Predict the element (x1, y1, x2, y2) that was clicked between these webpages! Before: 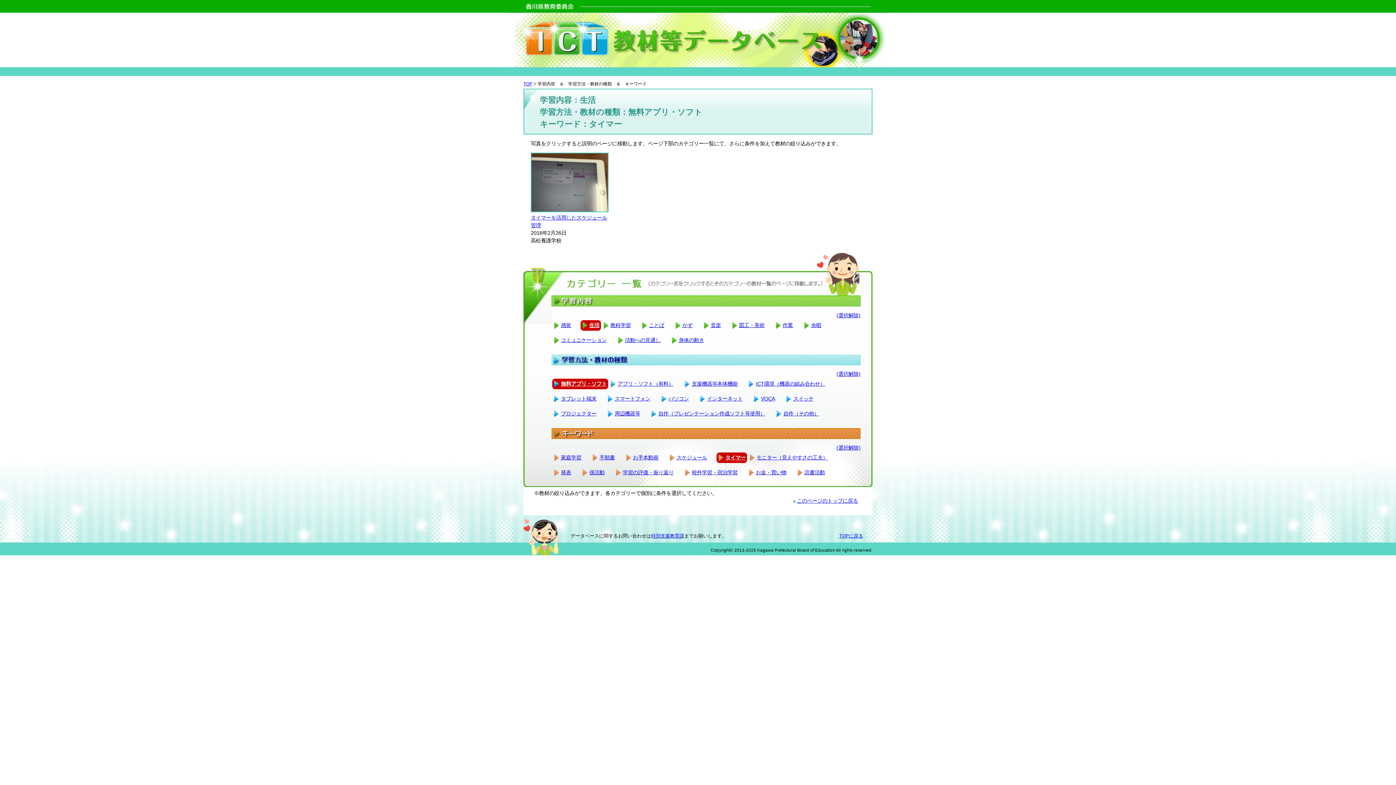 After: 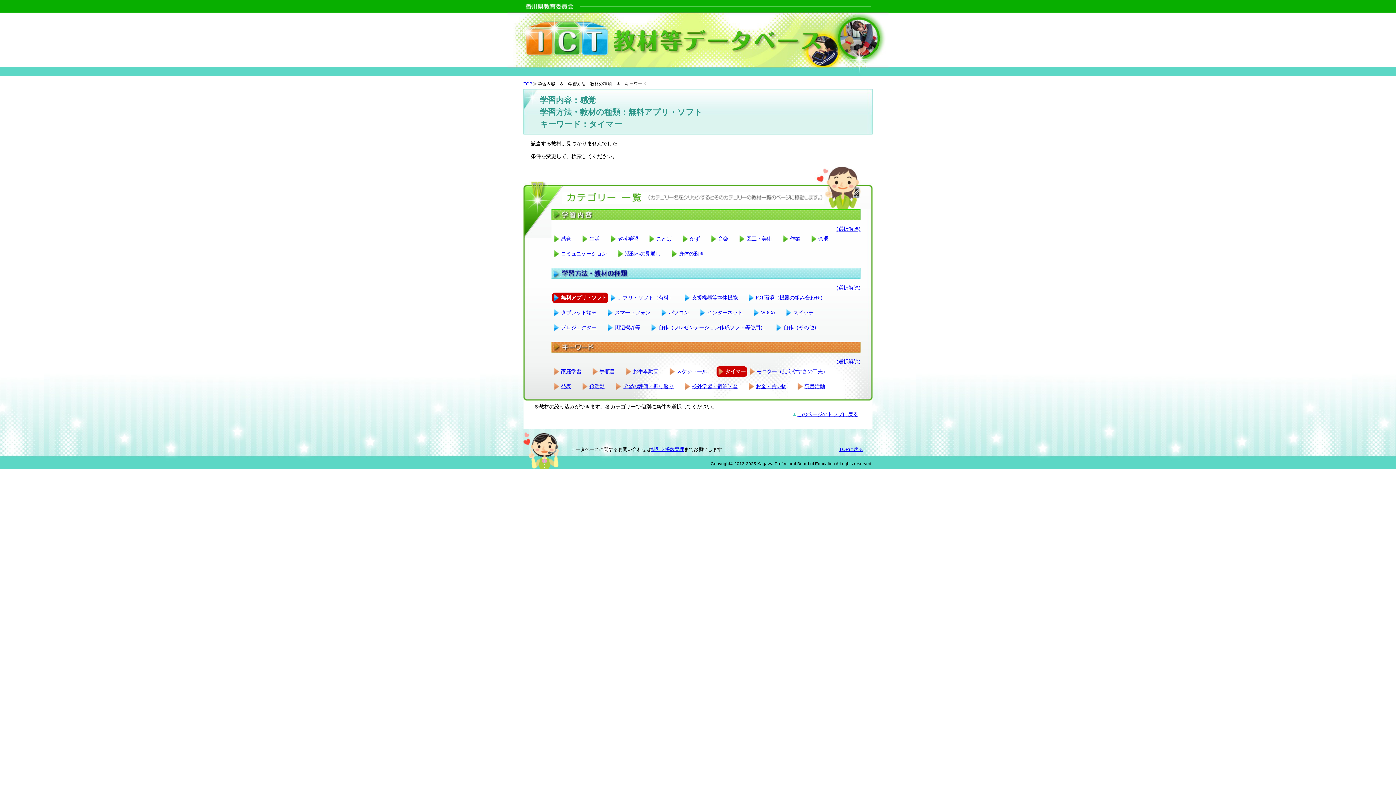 Action: bbox: (561, 322, 571, 328) label: 感覚